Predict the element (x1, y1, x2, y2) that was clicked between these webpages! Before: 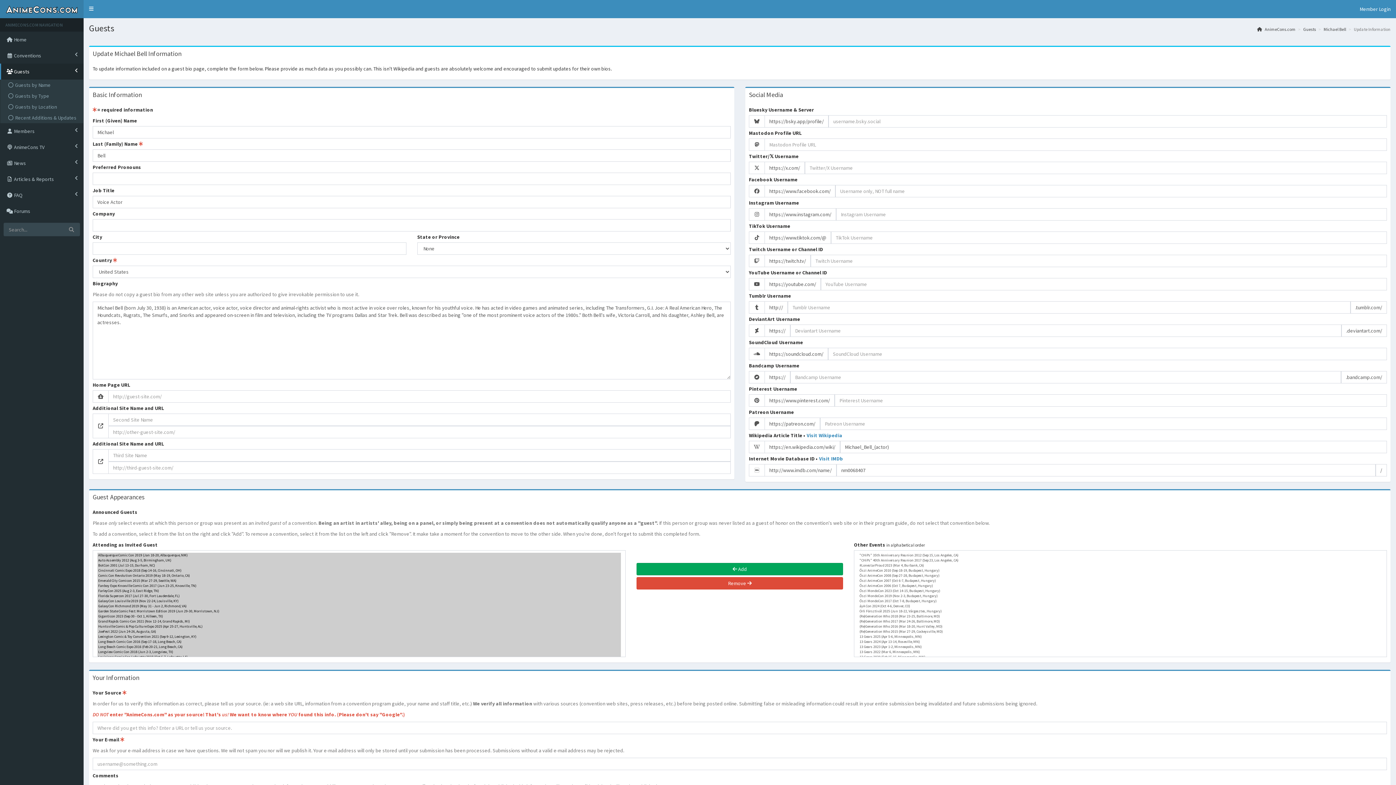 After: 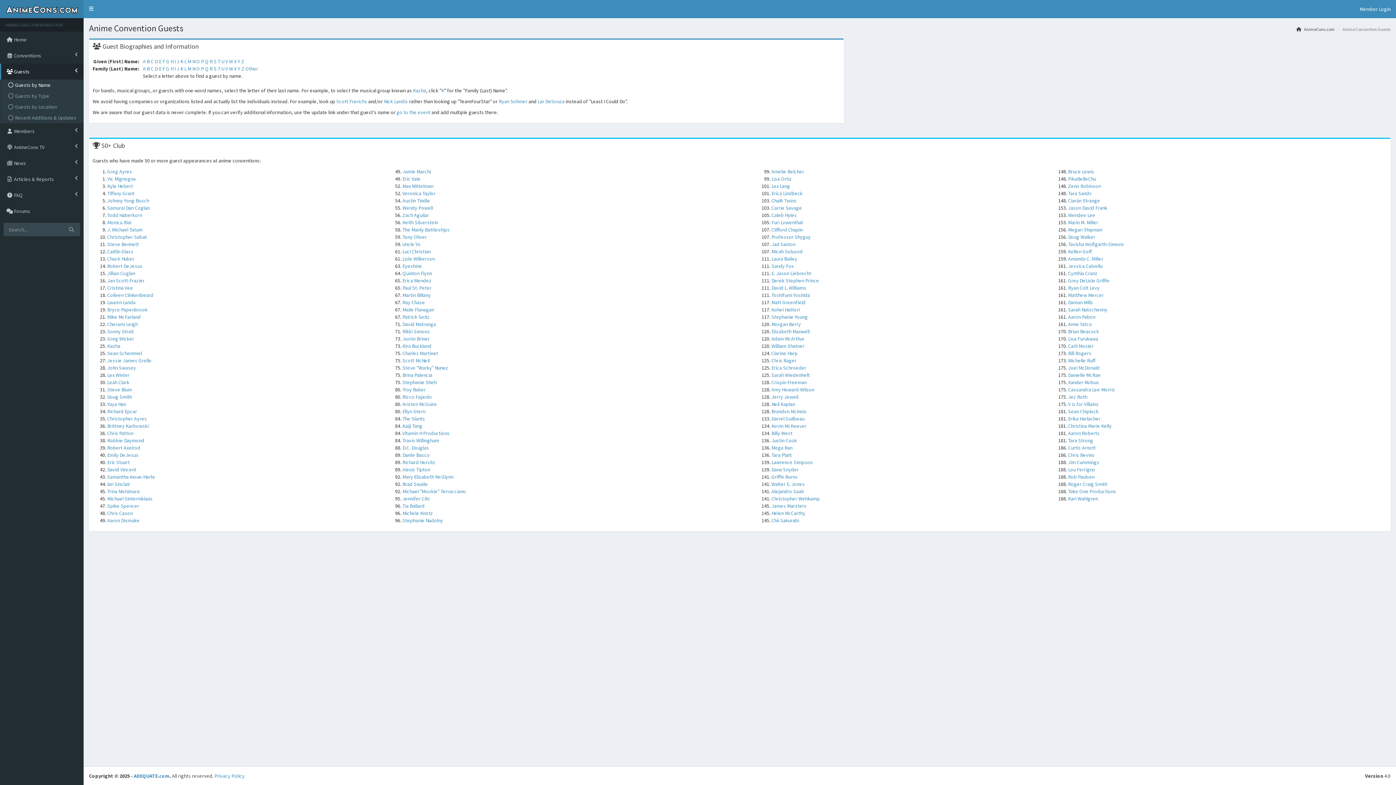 Action: bbox: (1303, 26, 1316, 32) label: Guests